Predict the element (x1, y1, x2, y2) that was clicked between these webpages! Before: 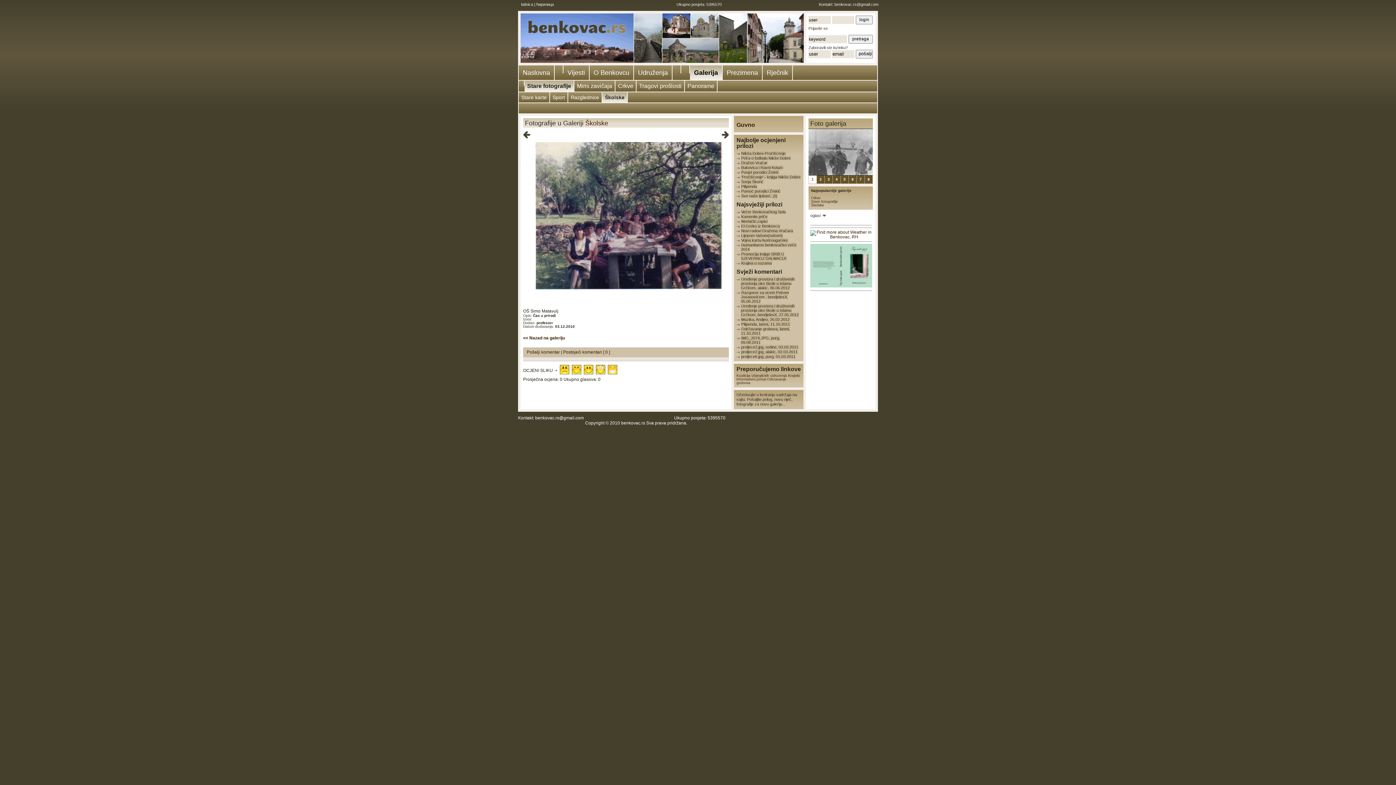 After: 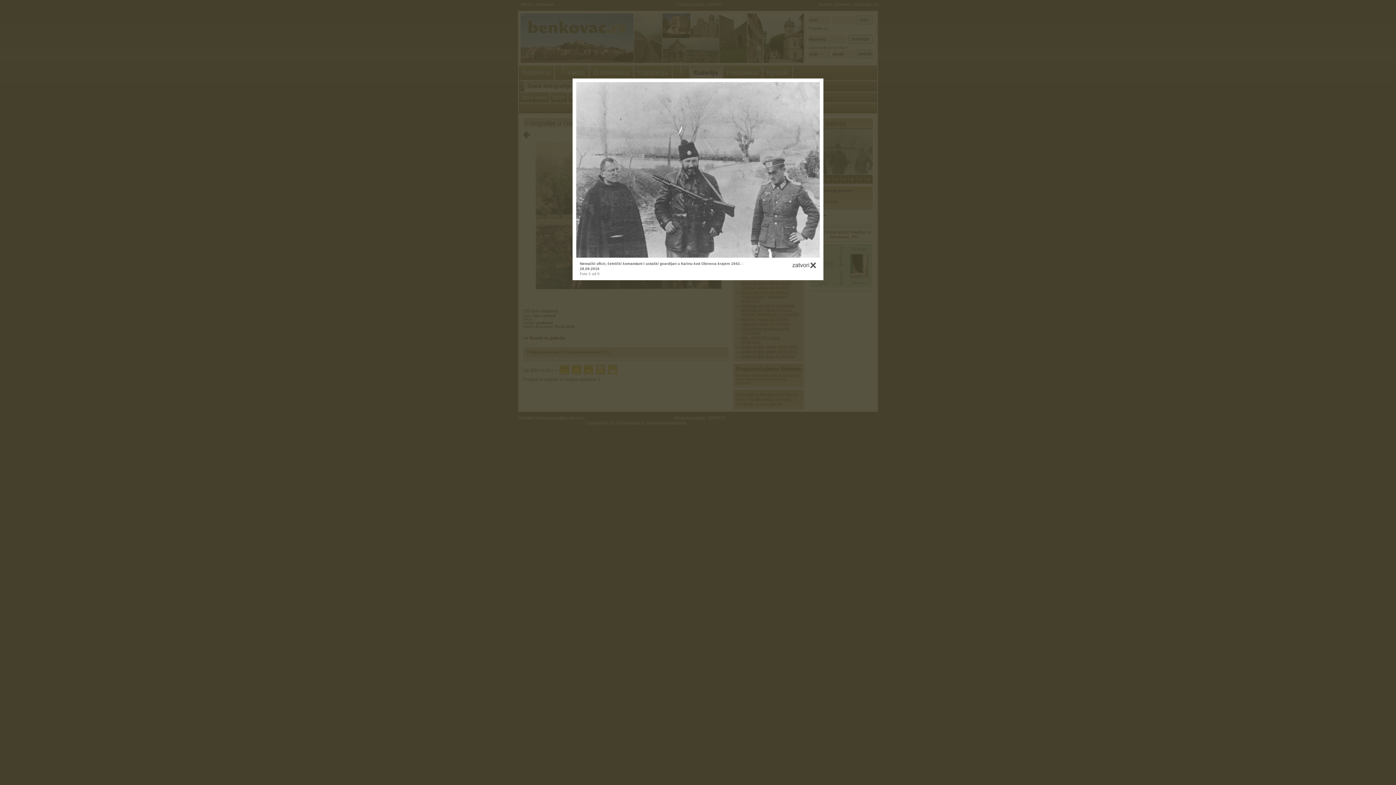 Action: bbox: (808, 172, 873, 176)